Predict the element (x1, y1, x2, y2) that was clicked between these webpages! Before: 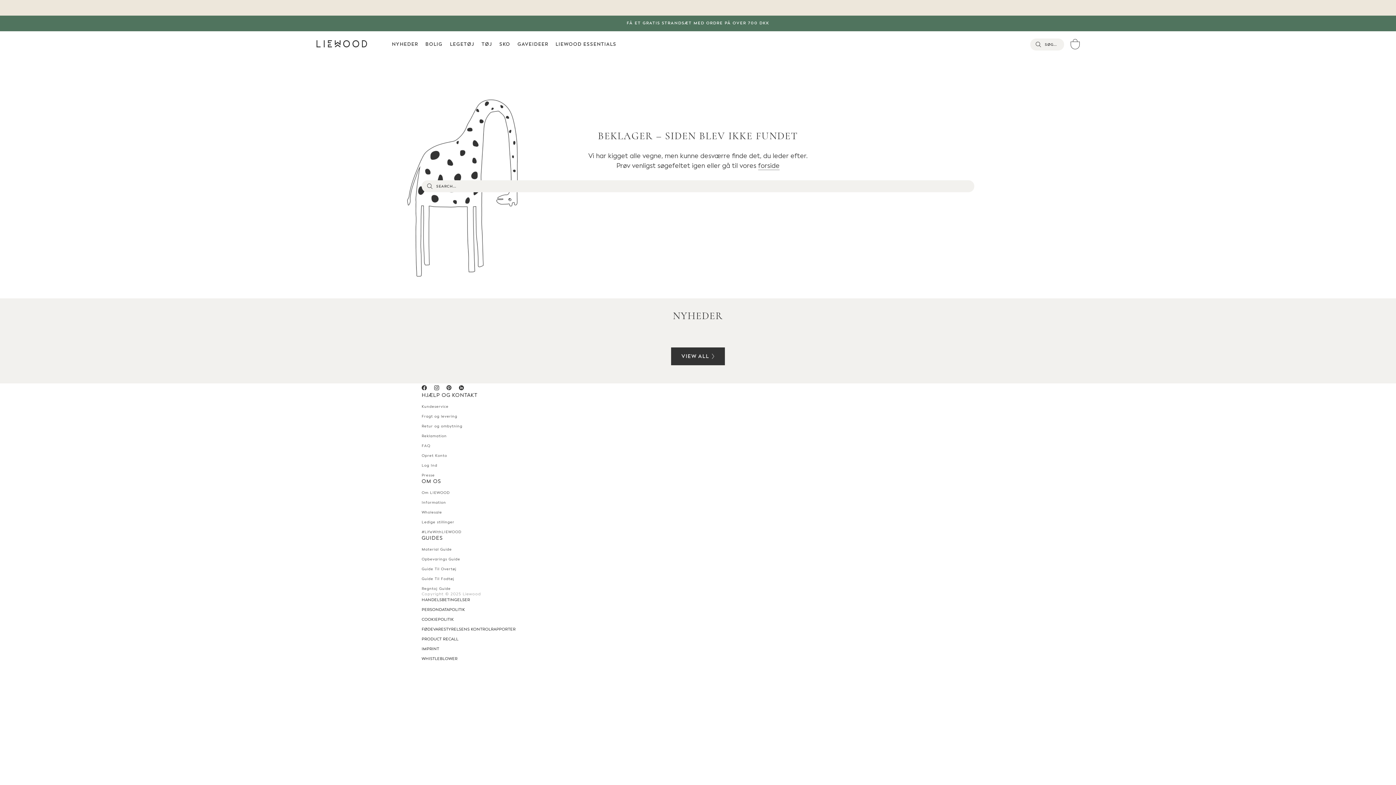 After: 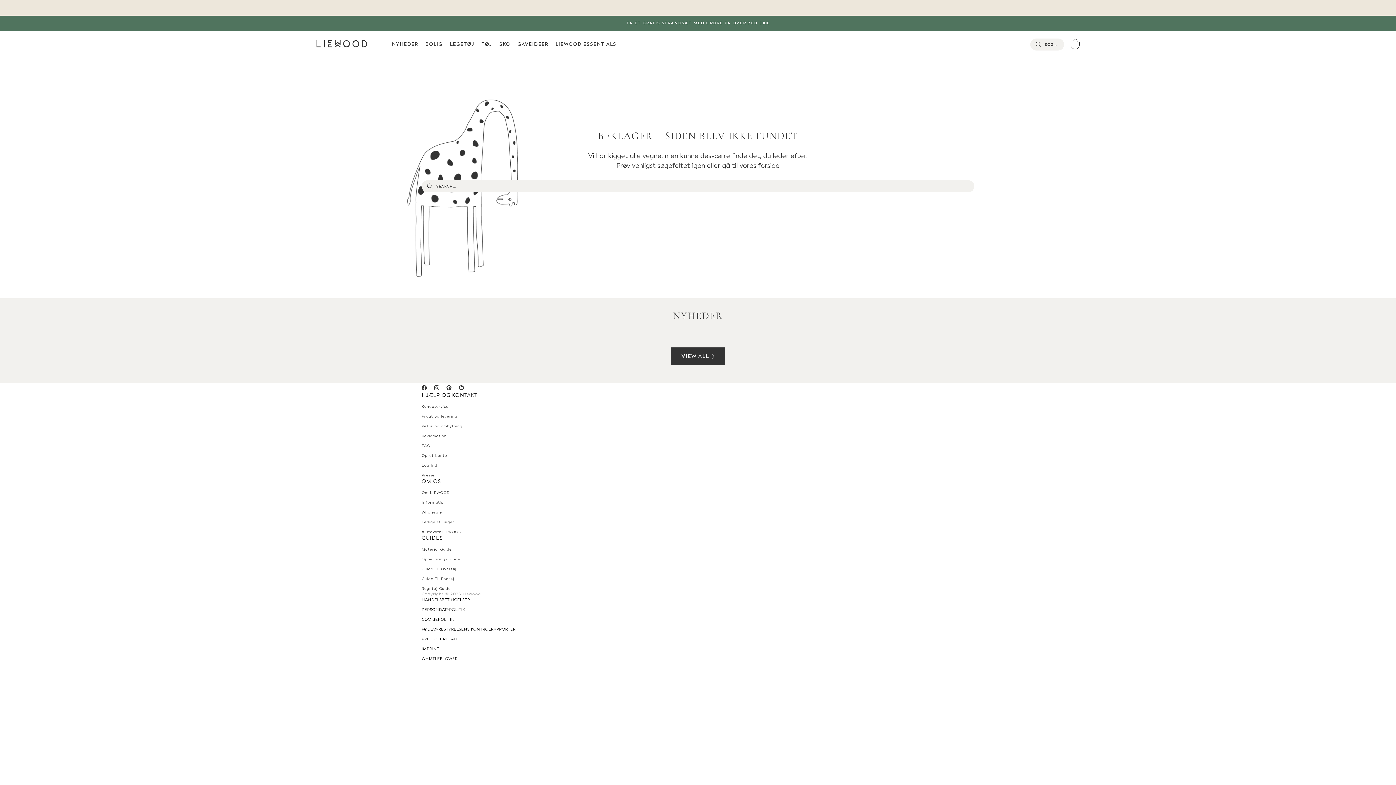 Action: bbox: (458, 383, 464, 391) label: LinkedIn